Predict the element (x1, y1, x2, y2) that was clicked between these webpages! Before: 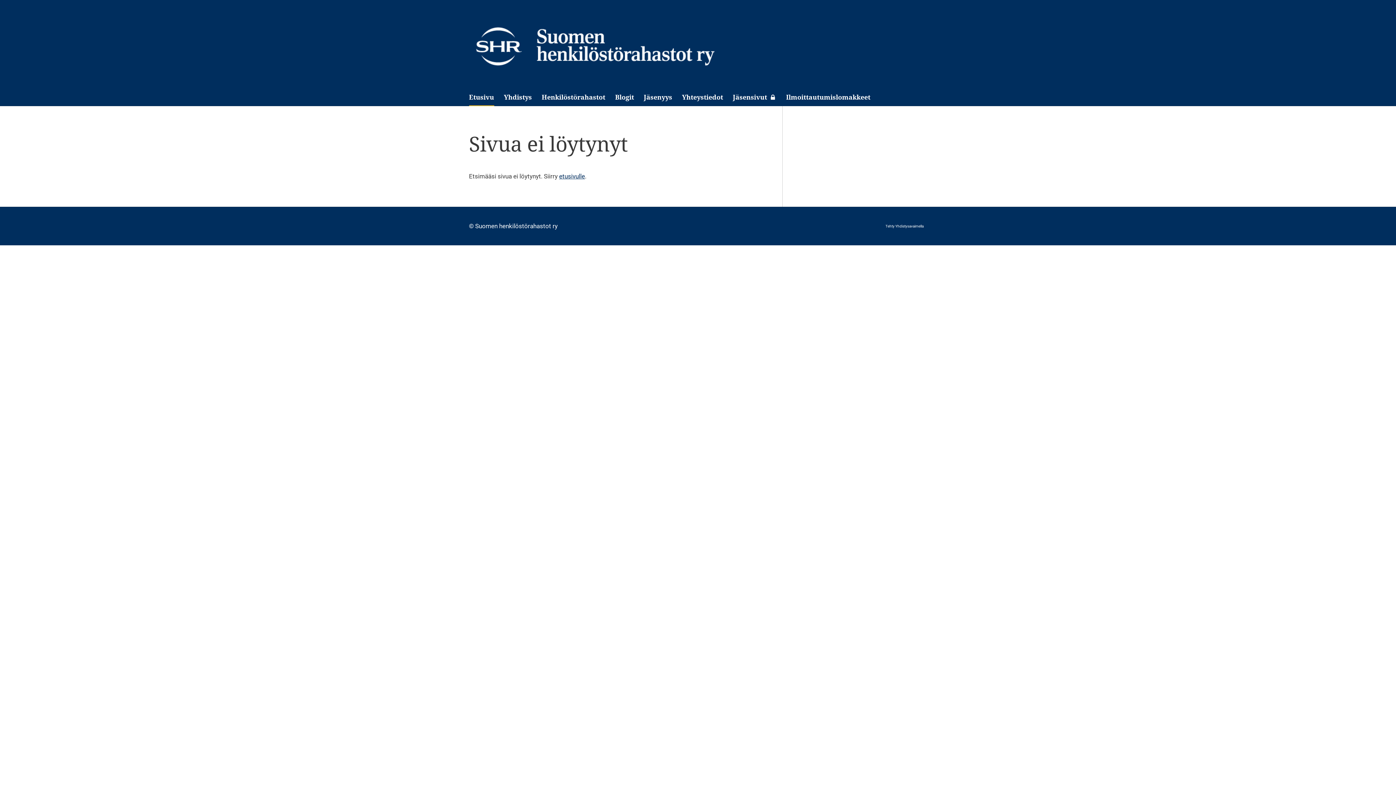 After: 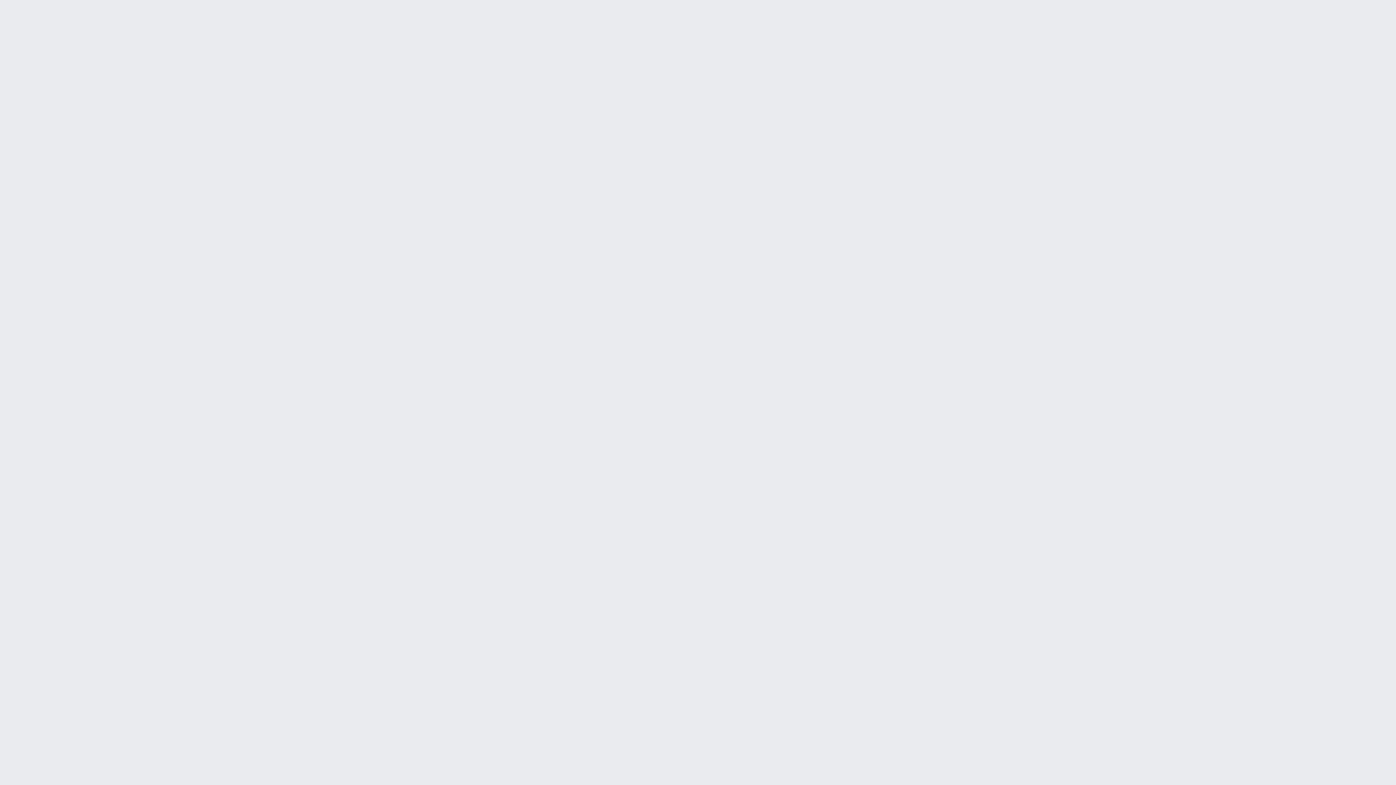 Action: label: Kirjaudu sivustolle bbox: (469, 222, 475, 229)